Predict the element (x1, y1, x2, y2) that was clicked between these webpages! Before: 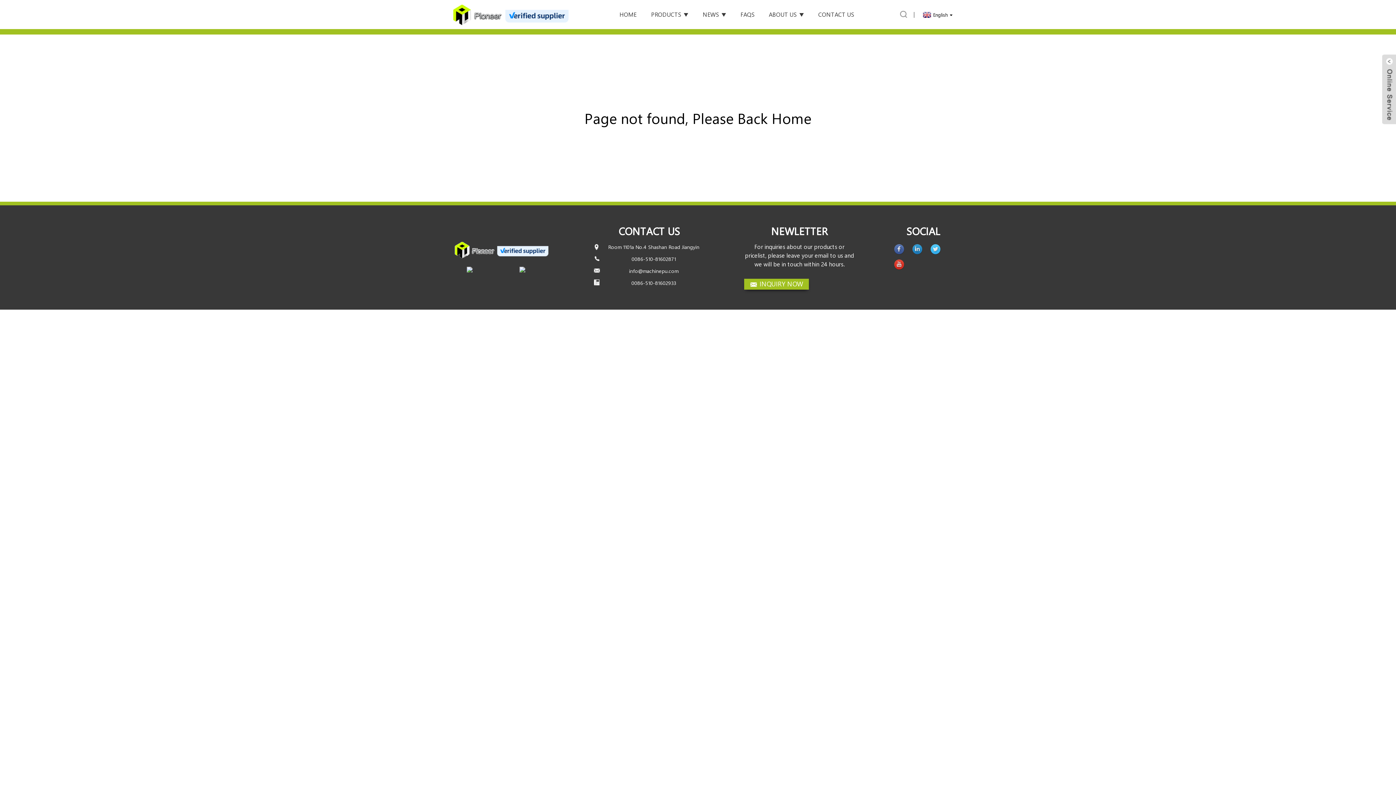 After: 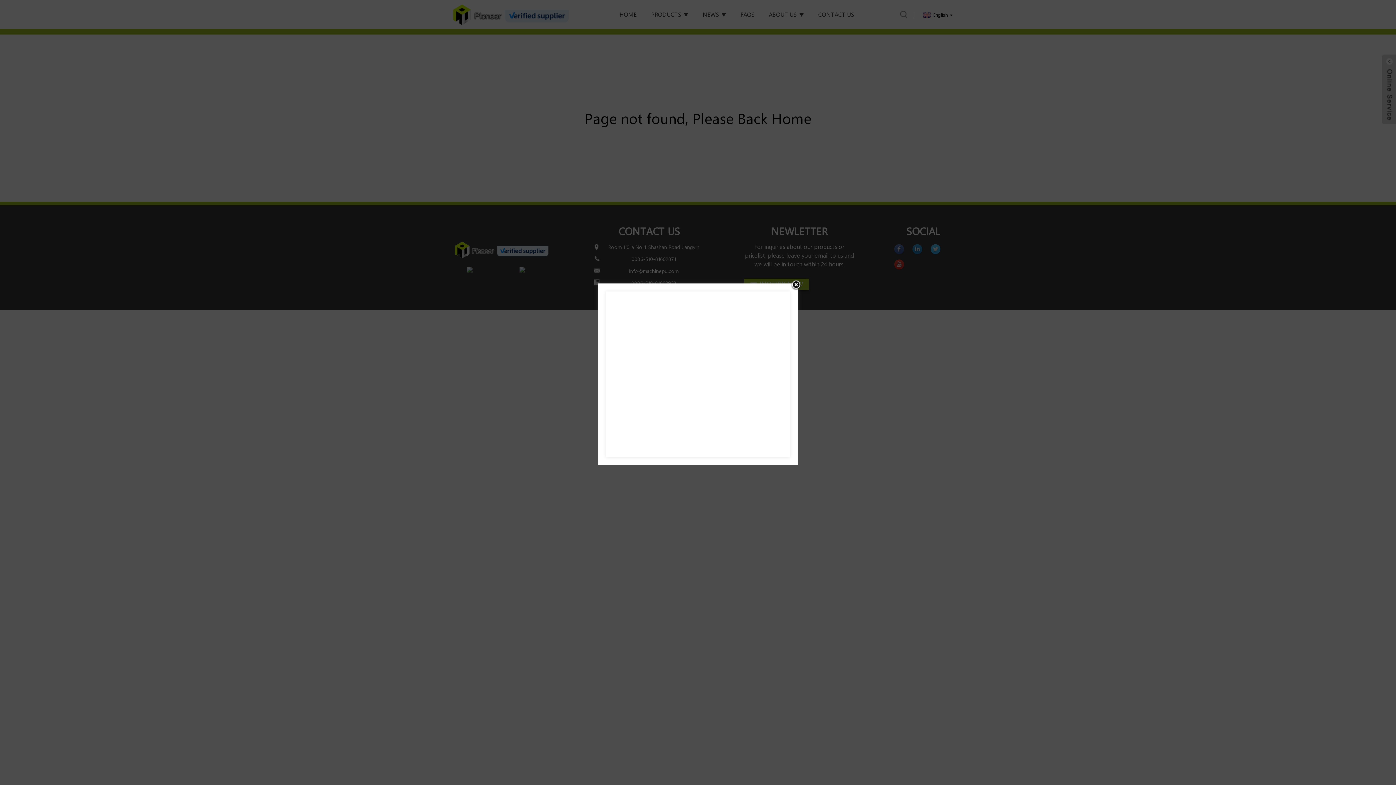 Action: label: INQUIRY NOW bbox: (744, 278, 808, 289)